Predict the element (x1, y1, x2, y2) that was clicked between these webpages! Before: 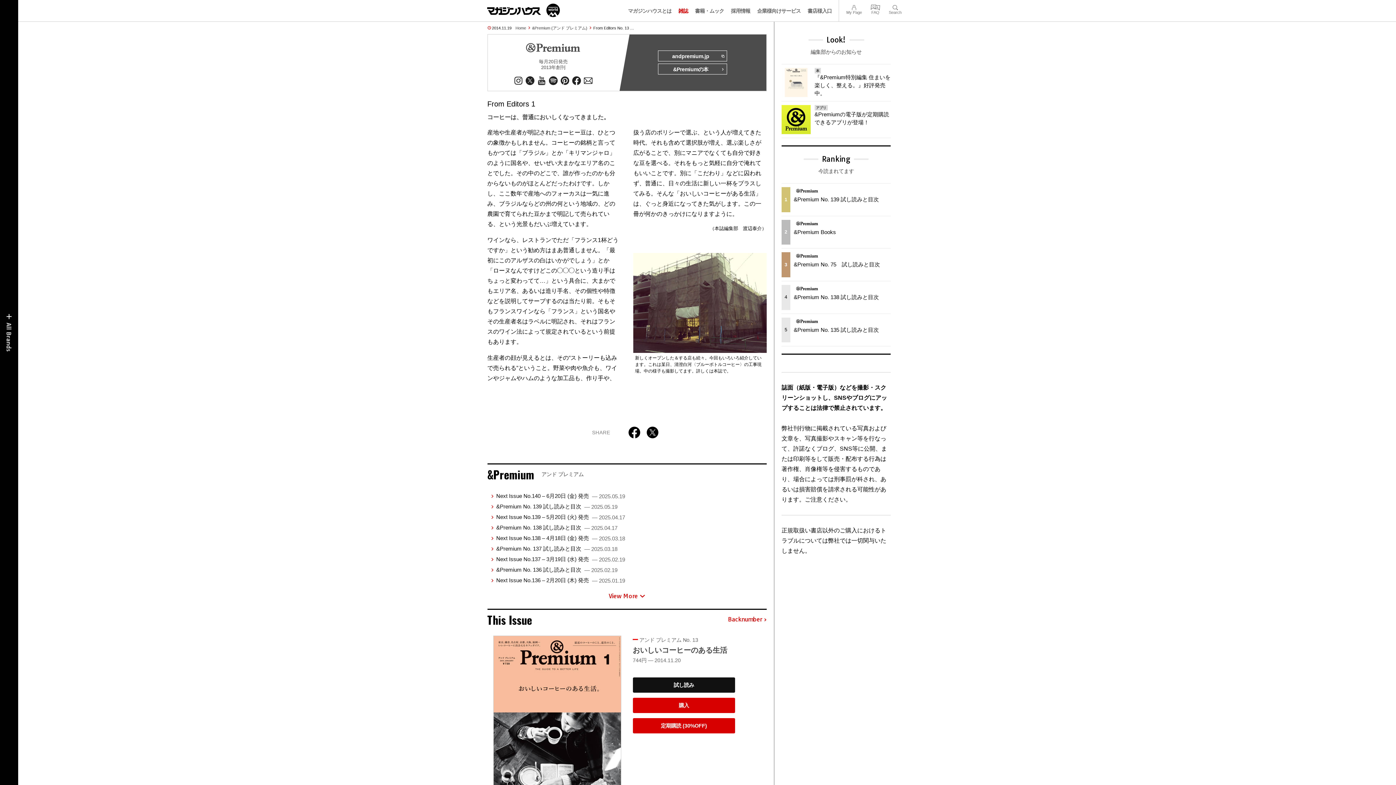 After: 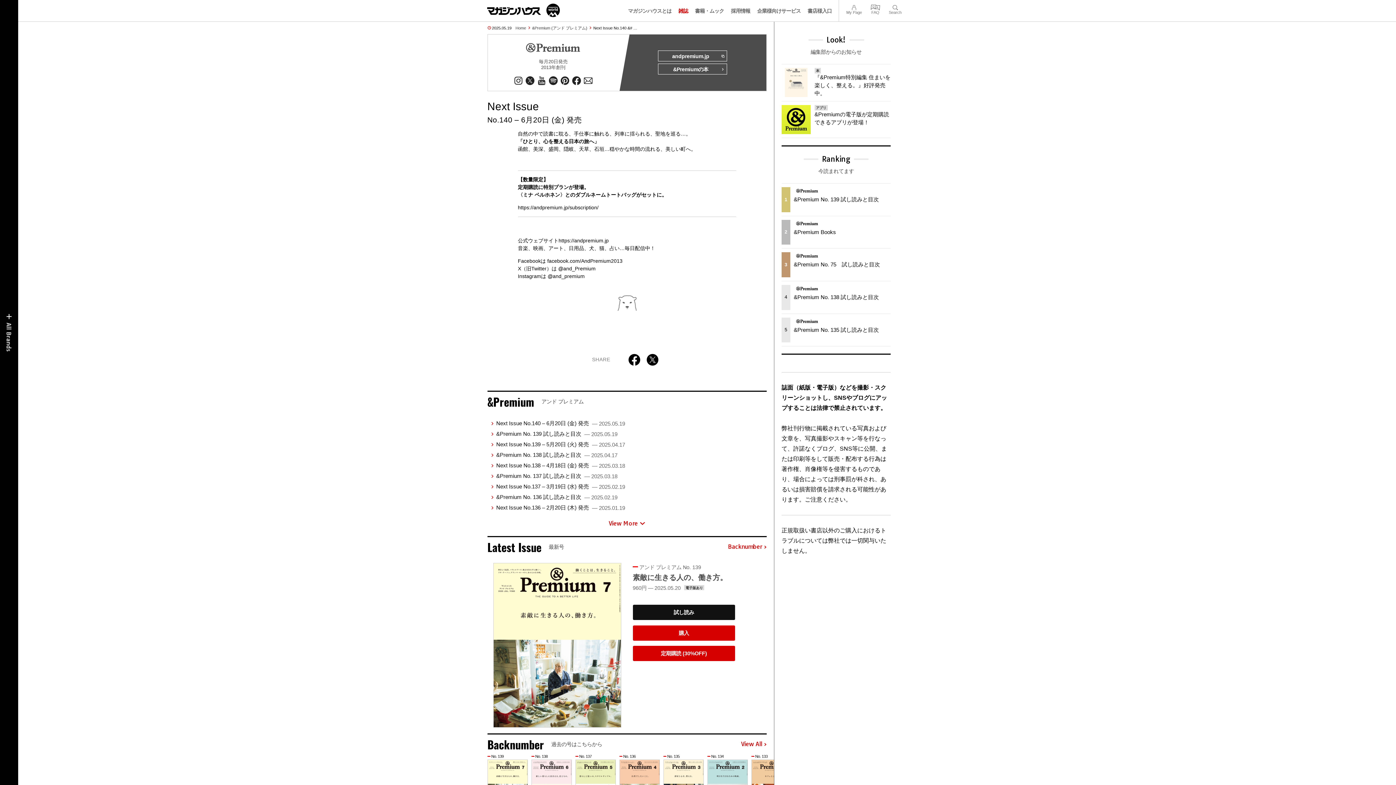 Action: label: Next Issue No.140 – 6月20日 (金) 発売 — 2025.05.19 bbox: (496, 493, 625, 499)